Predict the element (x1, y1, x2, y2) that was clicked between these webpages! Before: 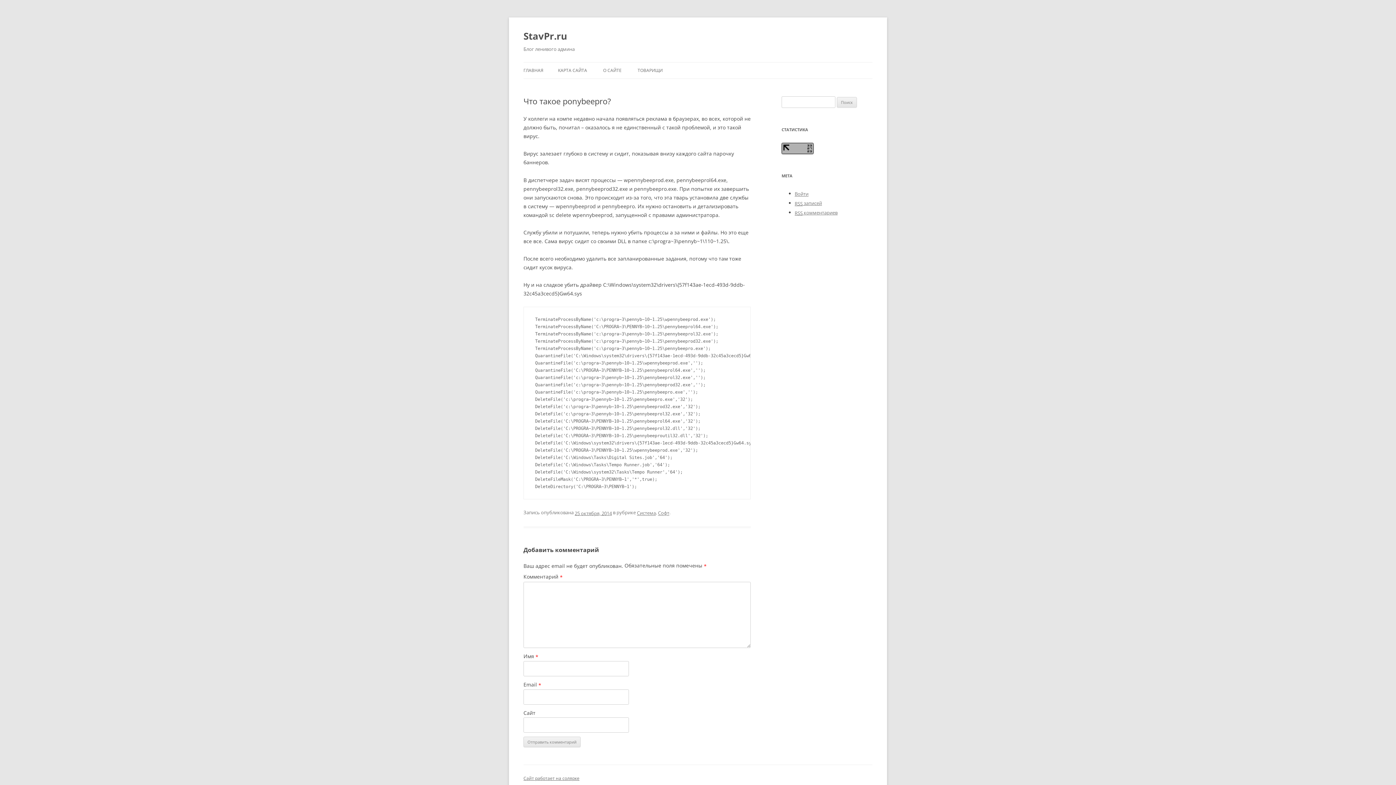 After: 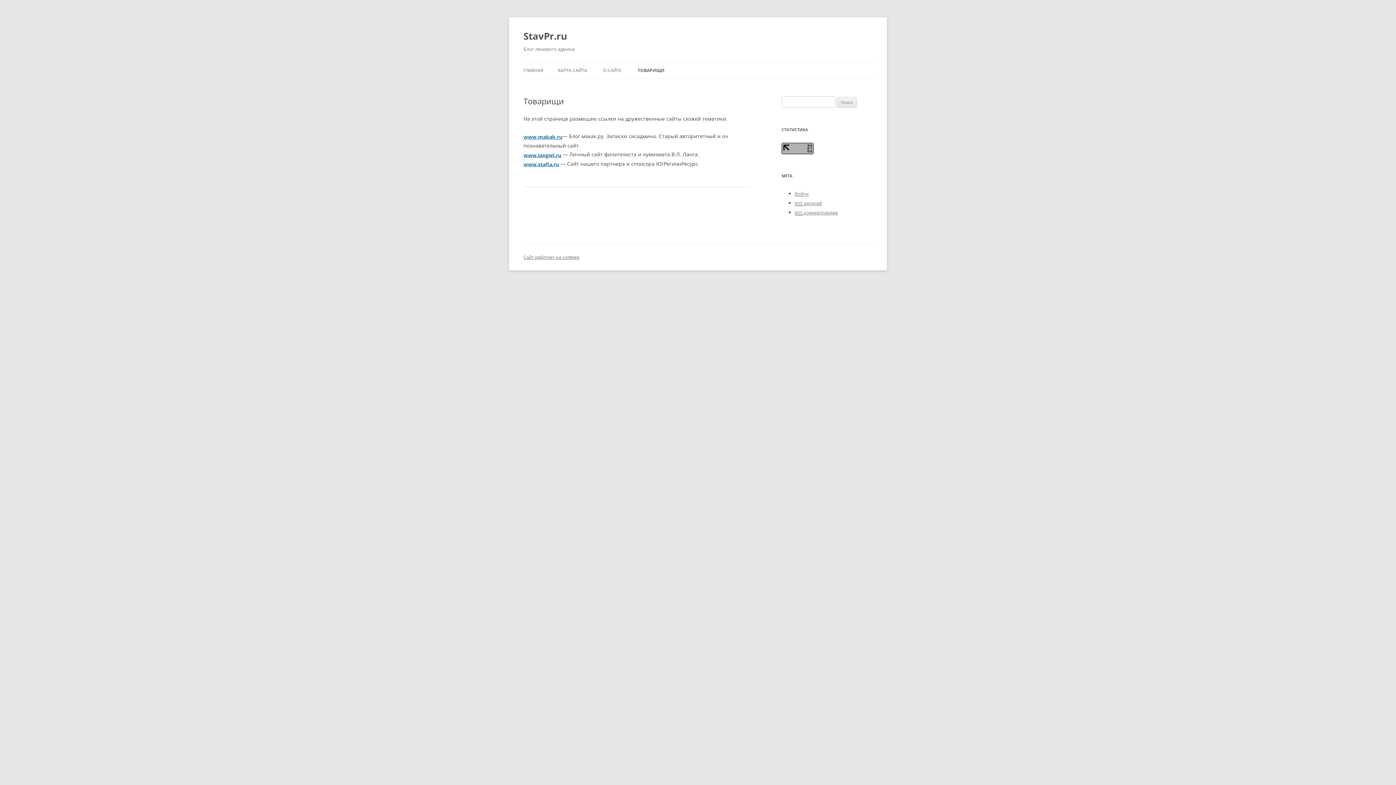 Action: bbox: (637, 62, 662, 78) label: ТОВАРИЩИ